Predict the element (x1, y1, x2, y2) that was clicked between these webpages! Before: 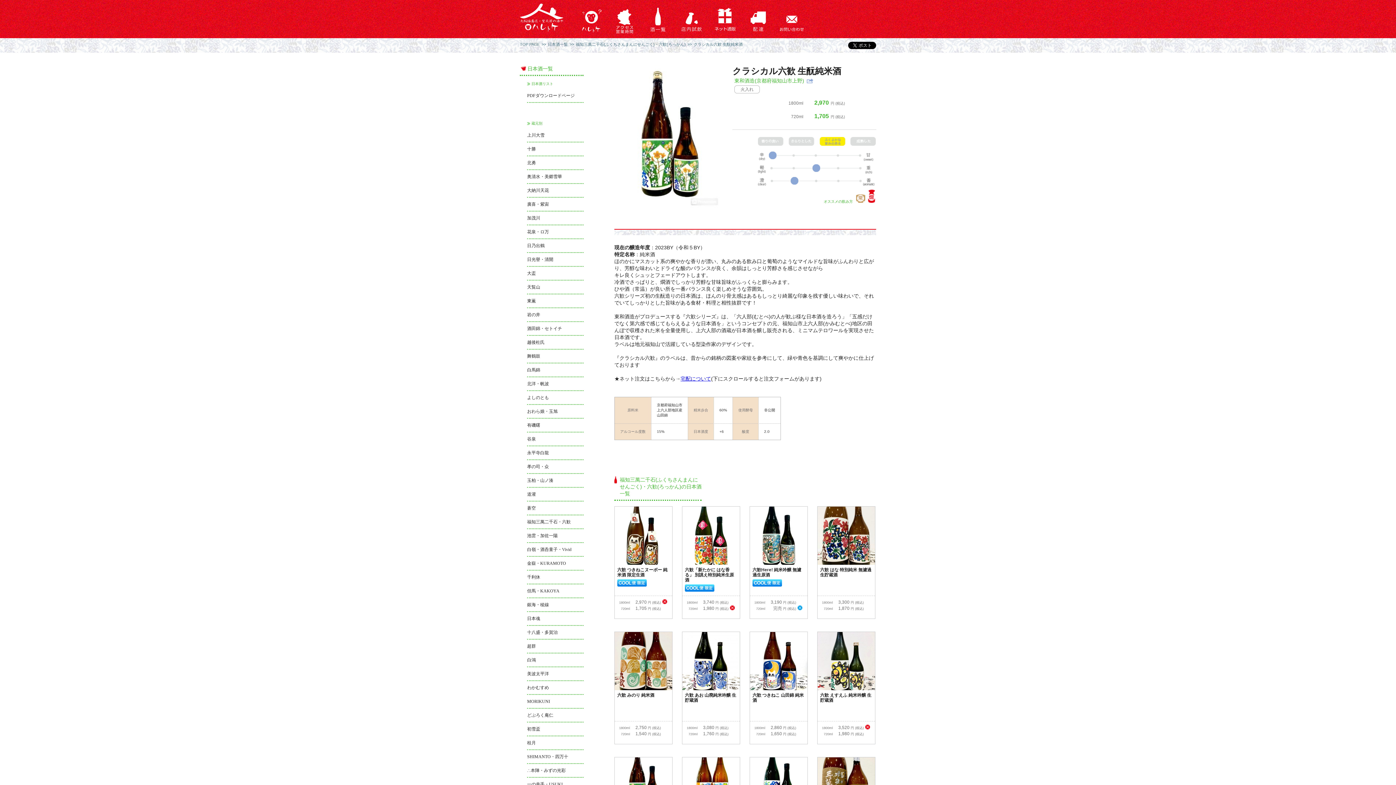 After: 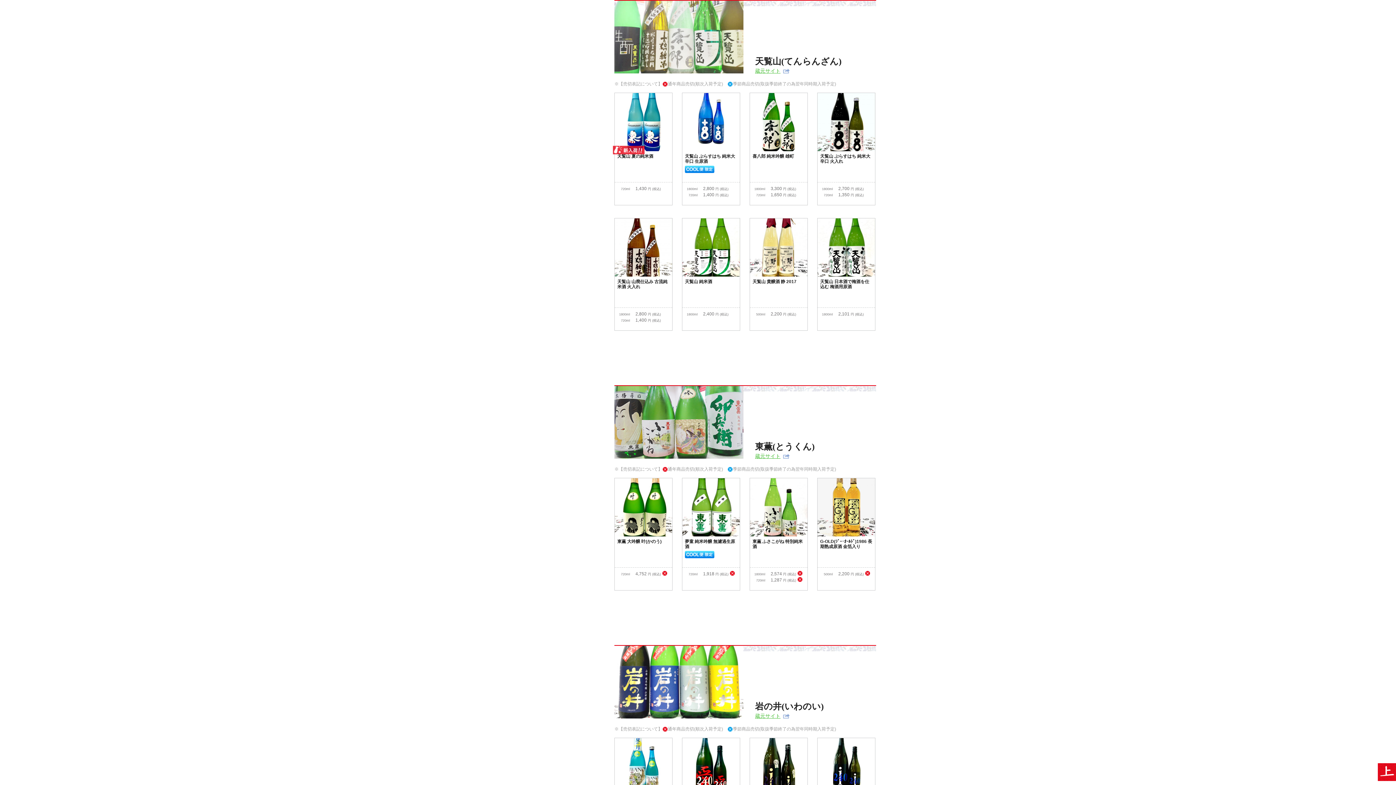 Action: bbox: (527, 280, 583, 294) label: 天覧山